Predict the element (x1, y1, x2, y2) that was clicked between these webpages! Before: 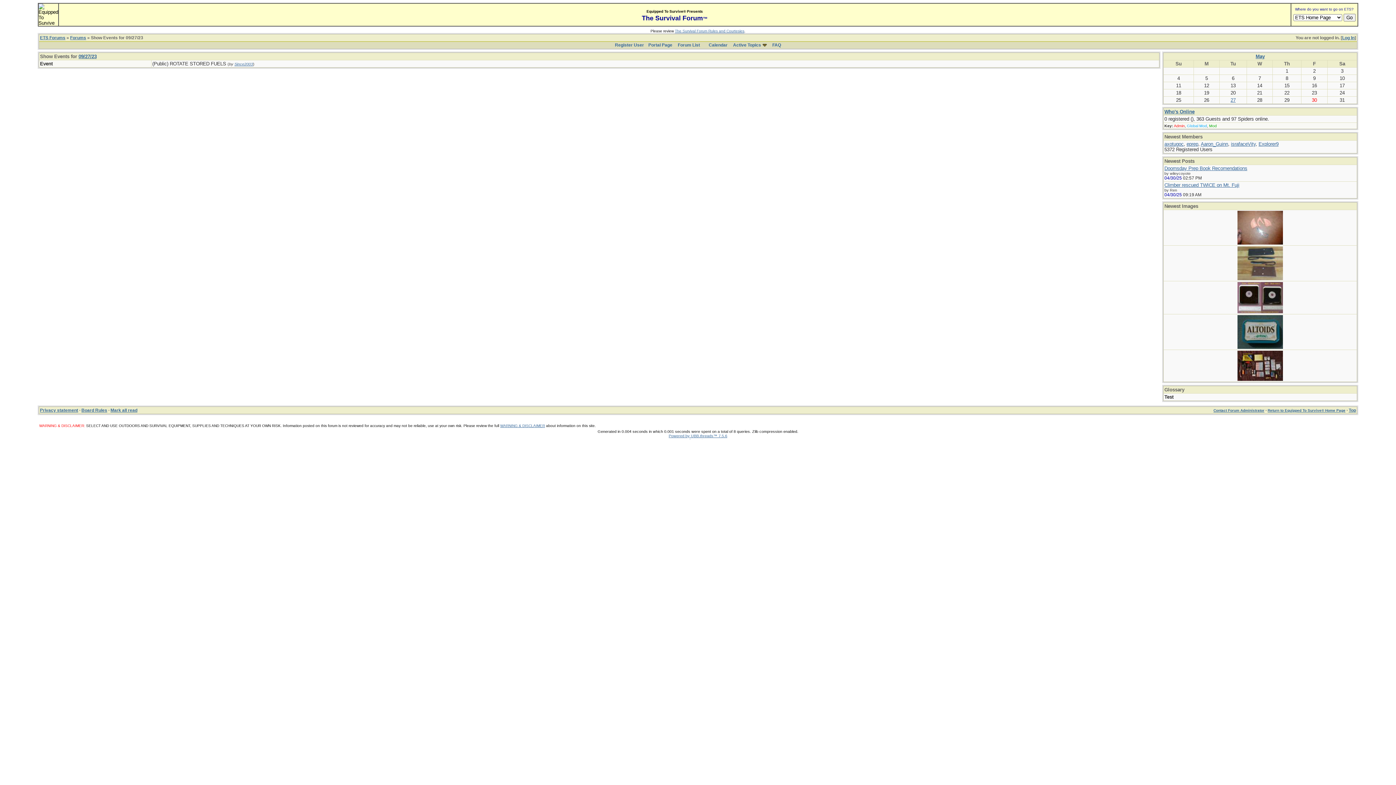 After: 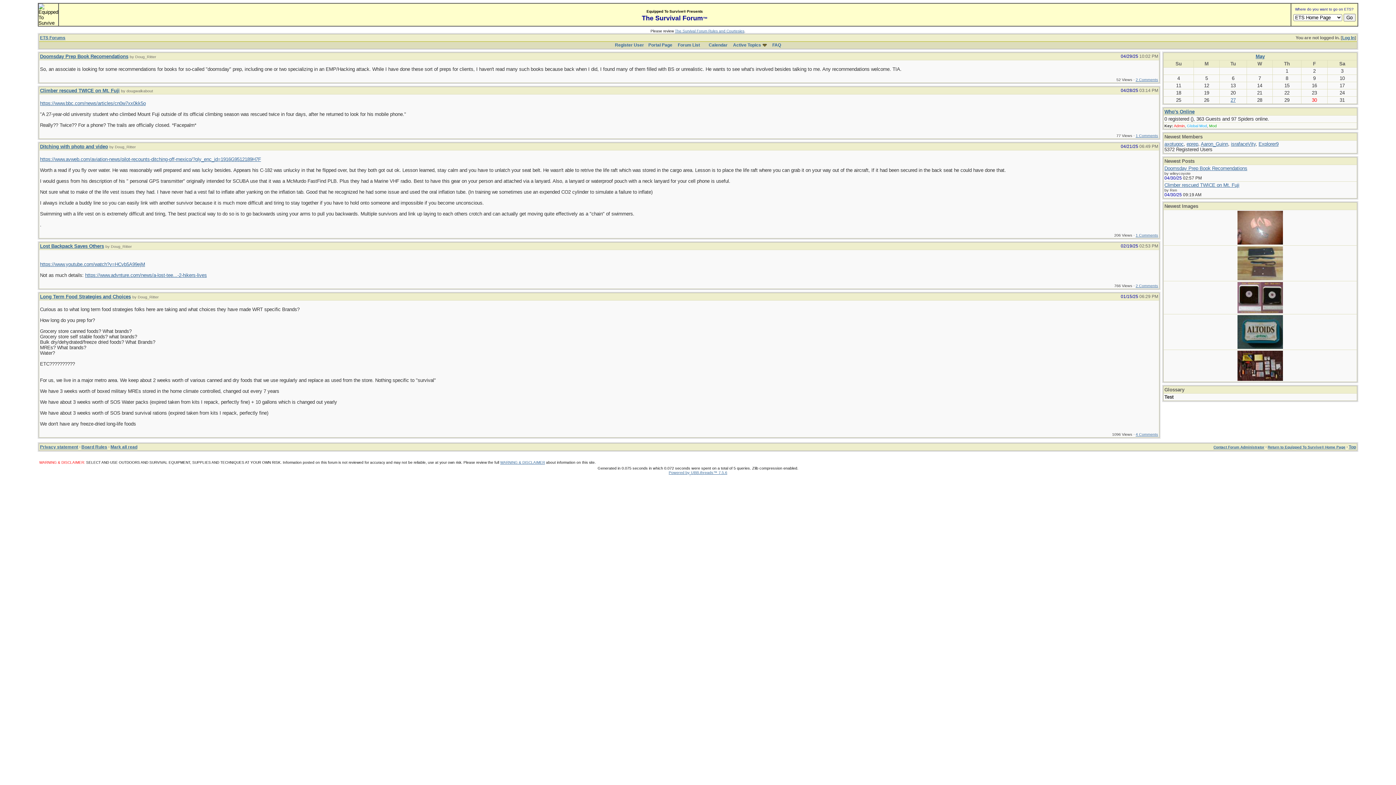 Action: bbox: (40, 35, 65, 40) label: ETS Forums